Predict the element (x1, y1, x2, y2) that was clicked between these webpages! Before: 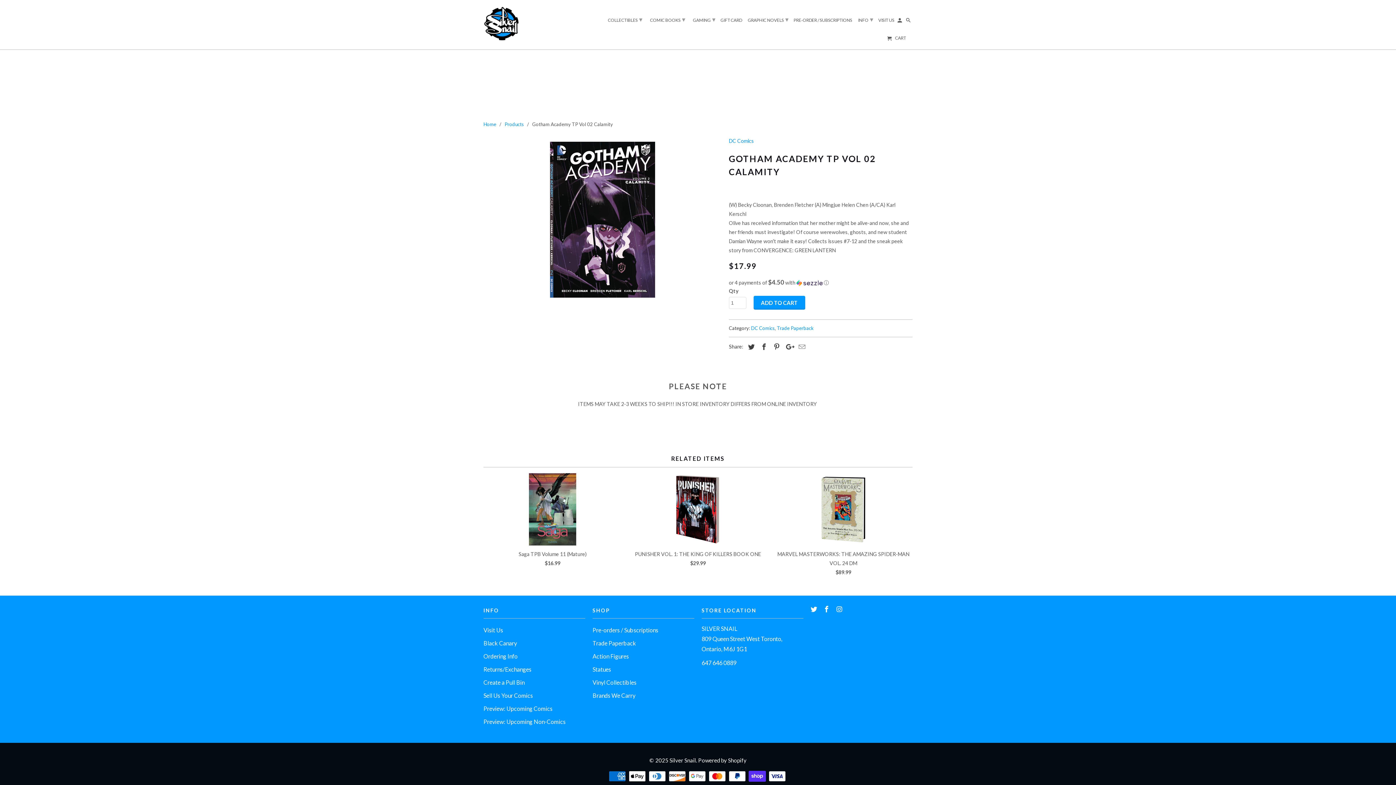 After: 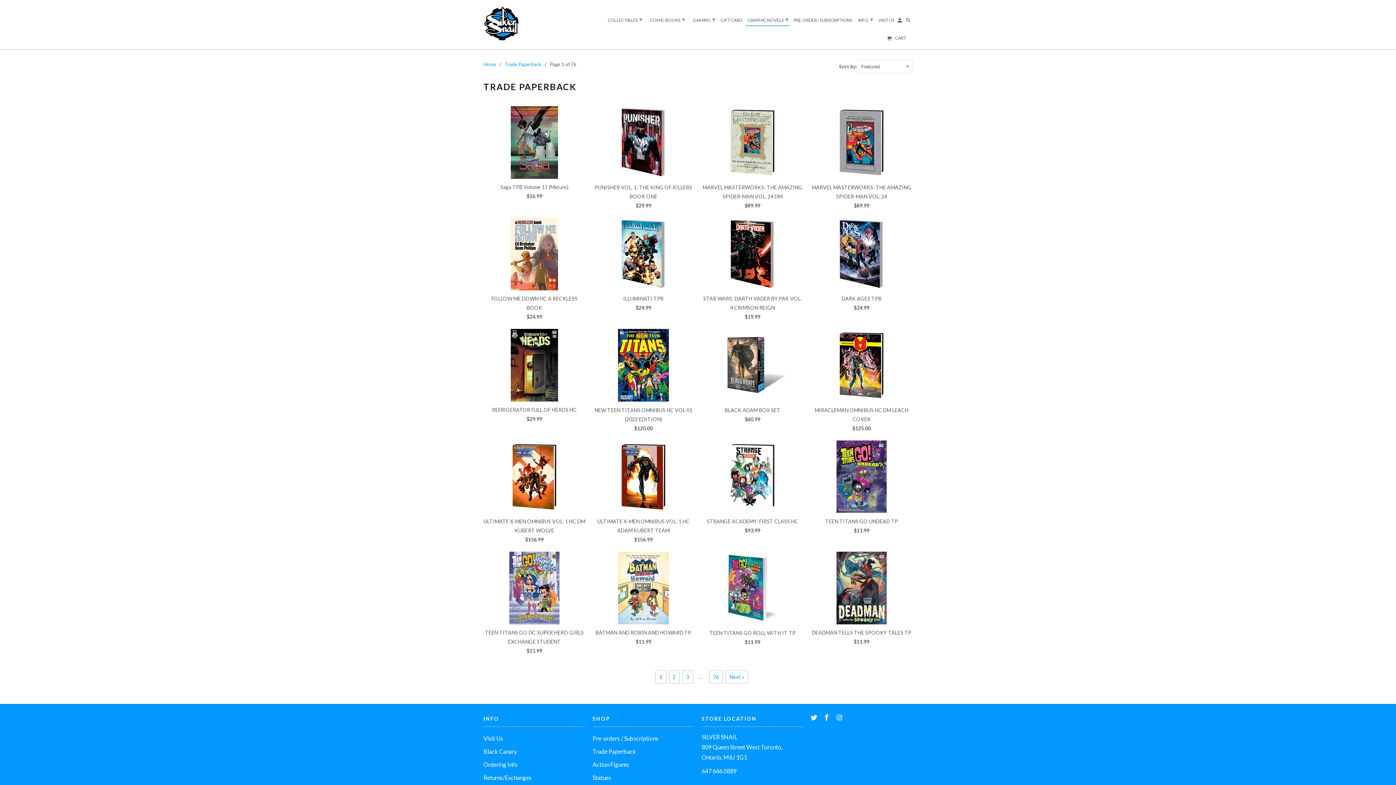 Action: bbox: (745, 12, 790, 25) label: GRAPHIC NOVELS ▾